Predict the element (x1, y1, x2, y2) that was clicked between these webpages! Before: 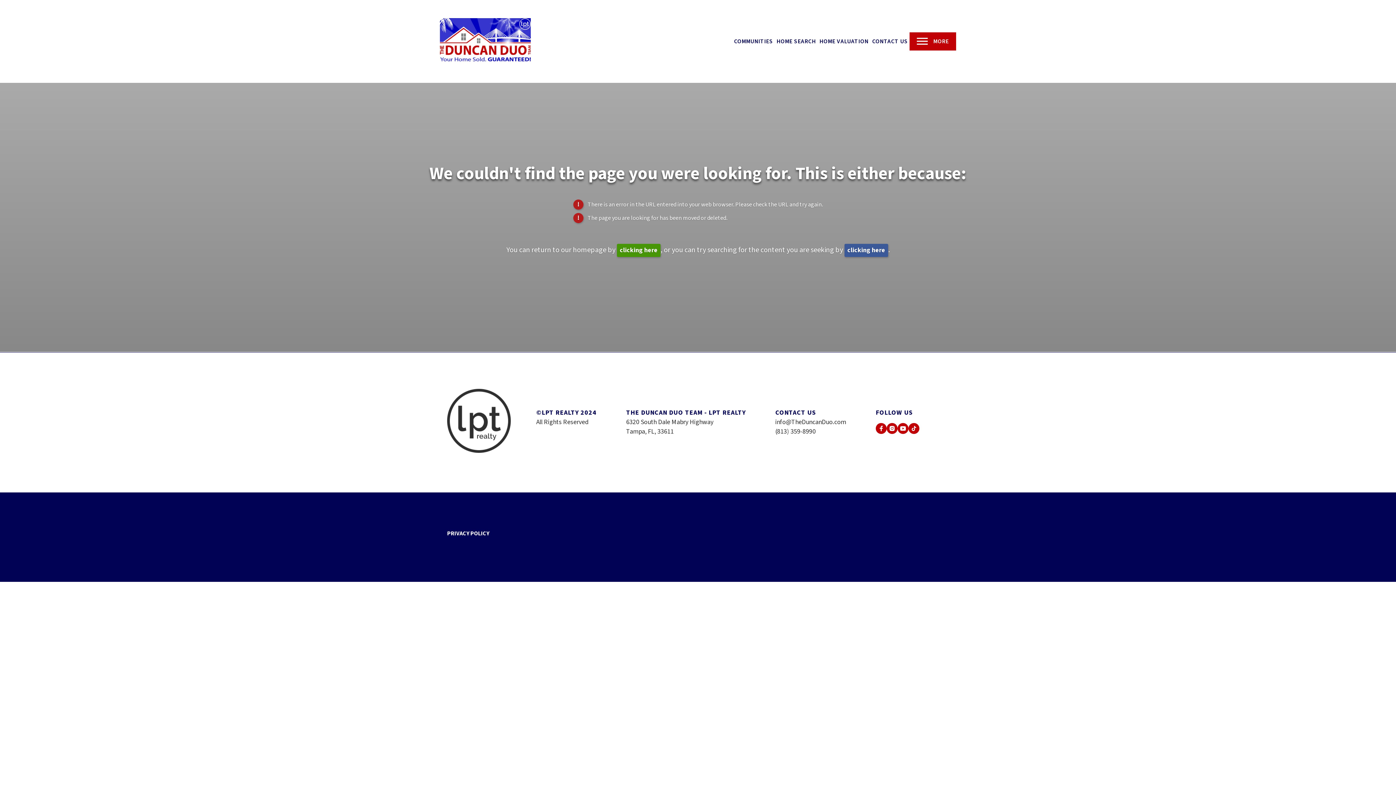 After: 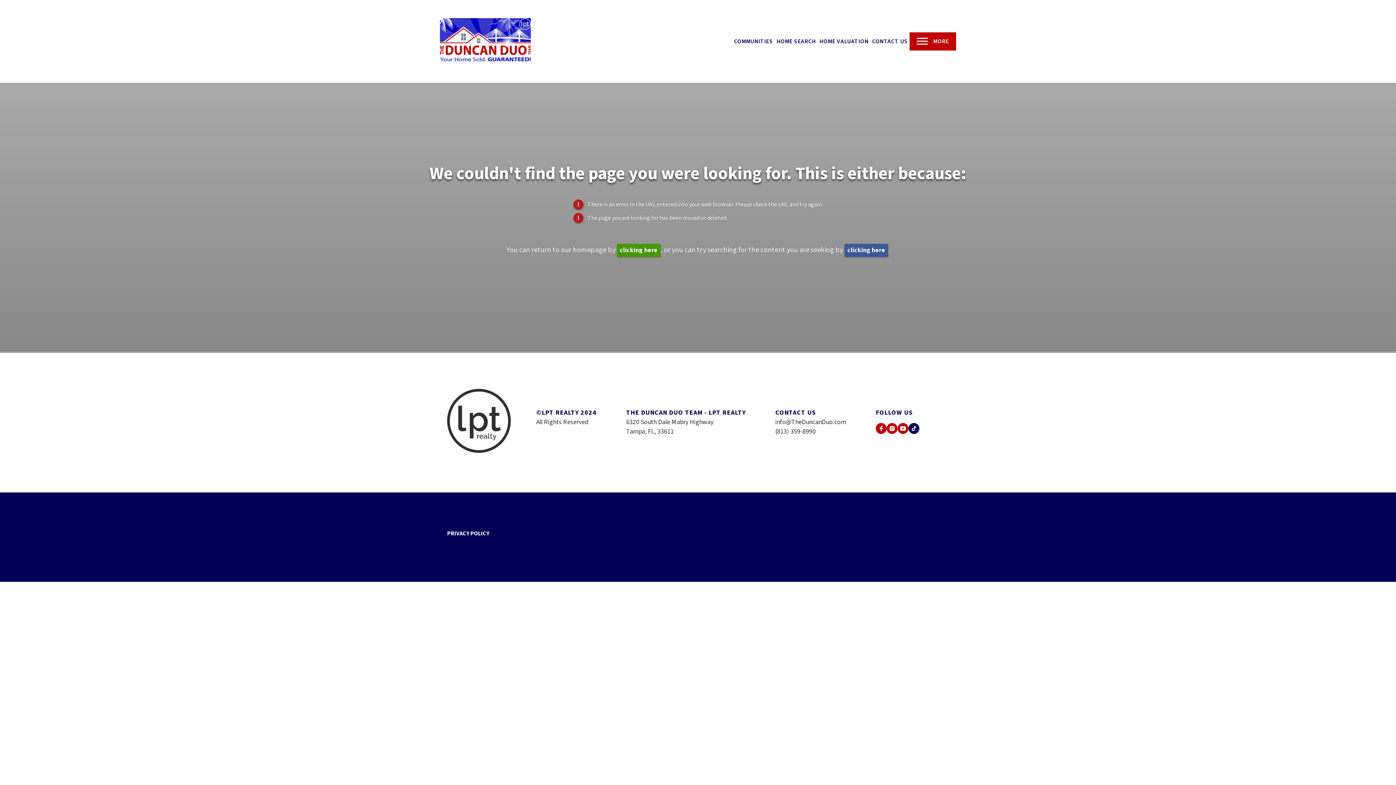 Action: bbox: (908, 423, 919, 434) label:  (opens in new tab)